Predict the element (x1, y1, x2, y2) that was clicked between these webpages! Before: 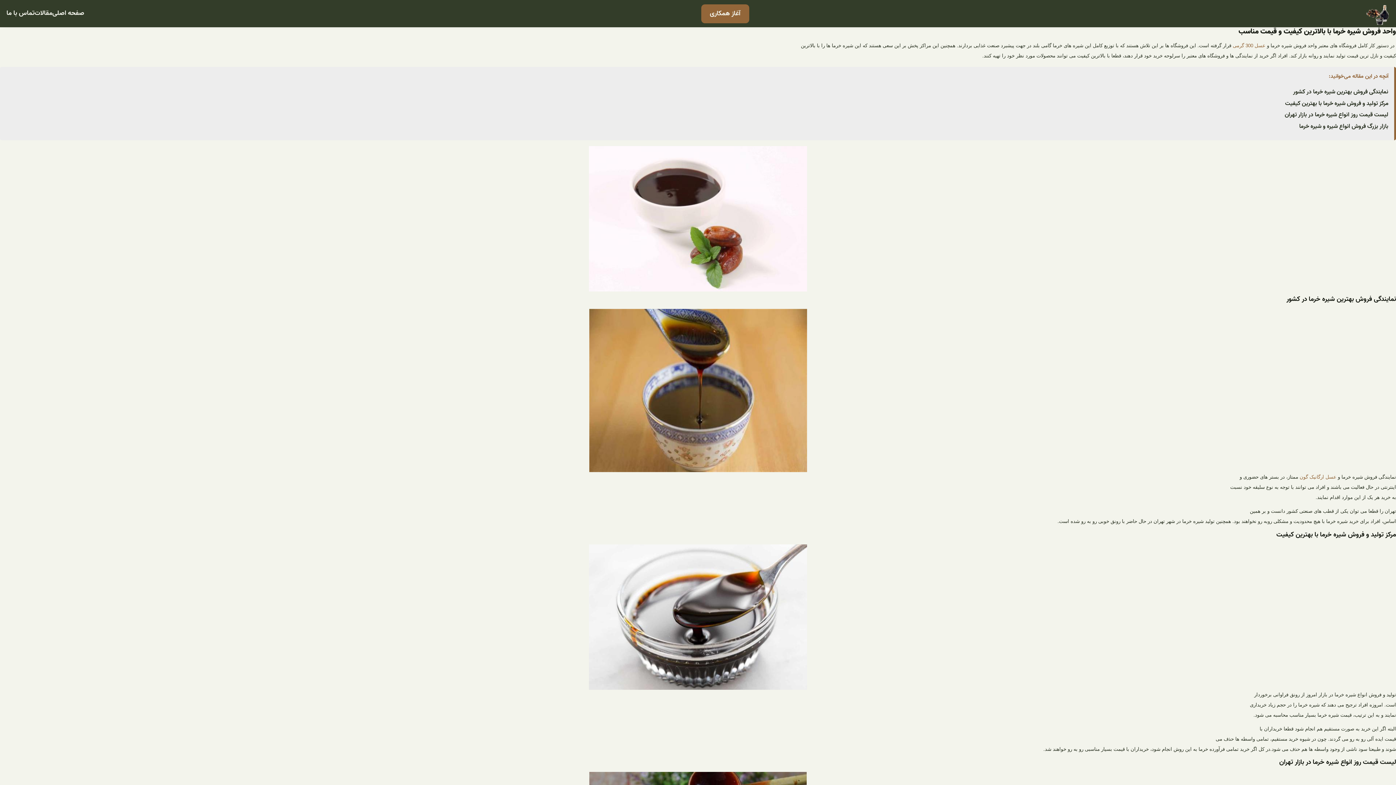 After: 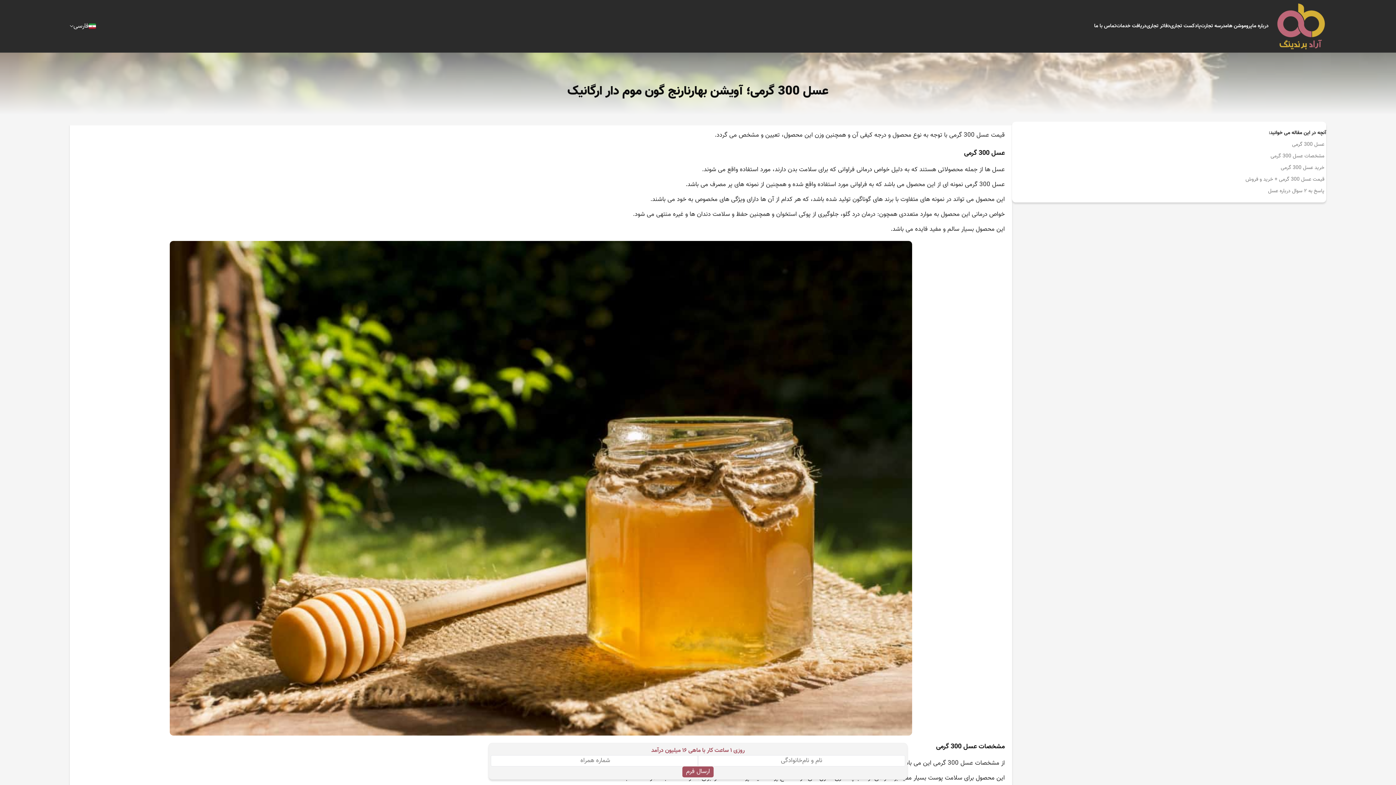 Action: bbox: (1233, 42, 1265, 48) label: عسل 300 گرمی